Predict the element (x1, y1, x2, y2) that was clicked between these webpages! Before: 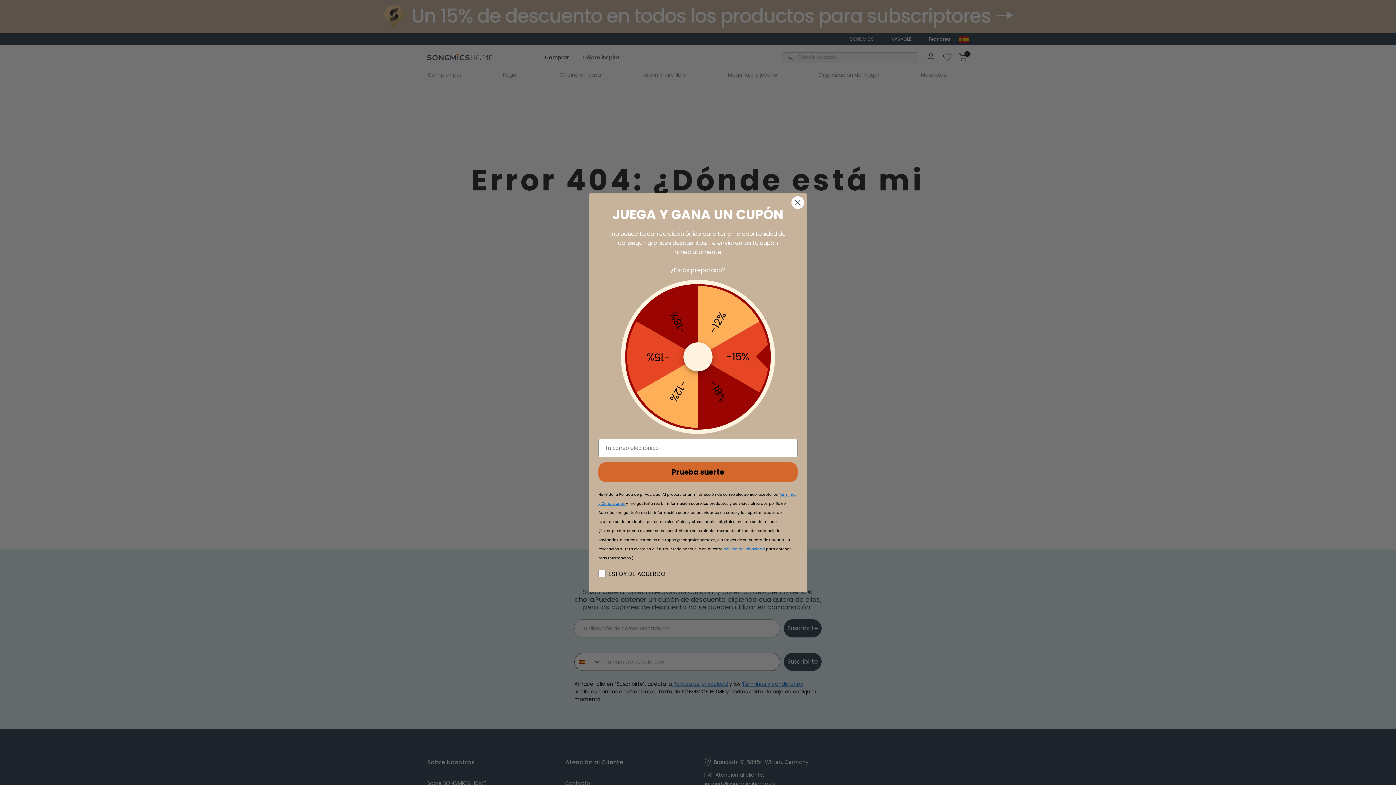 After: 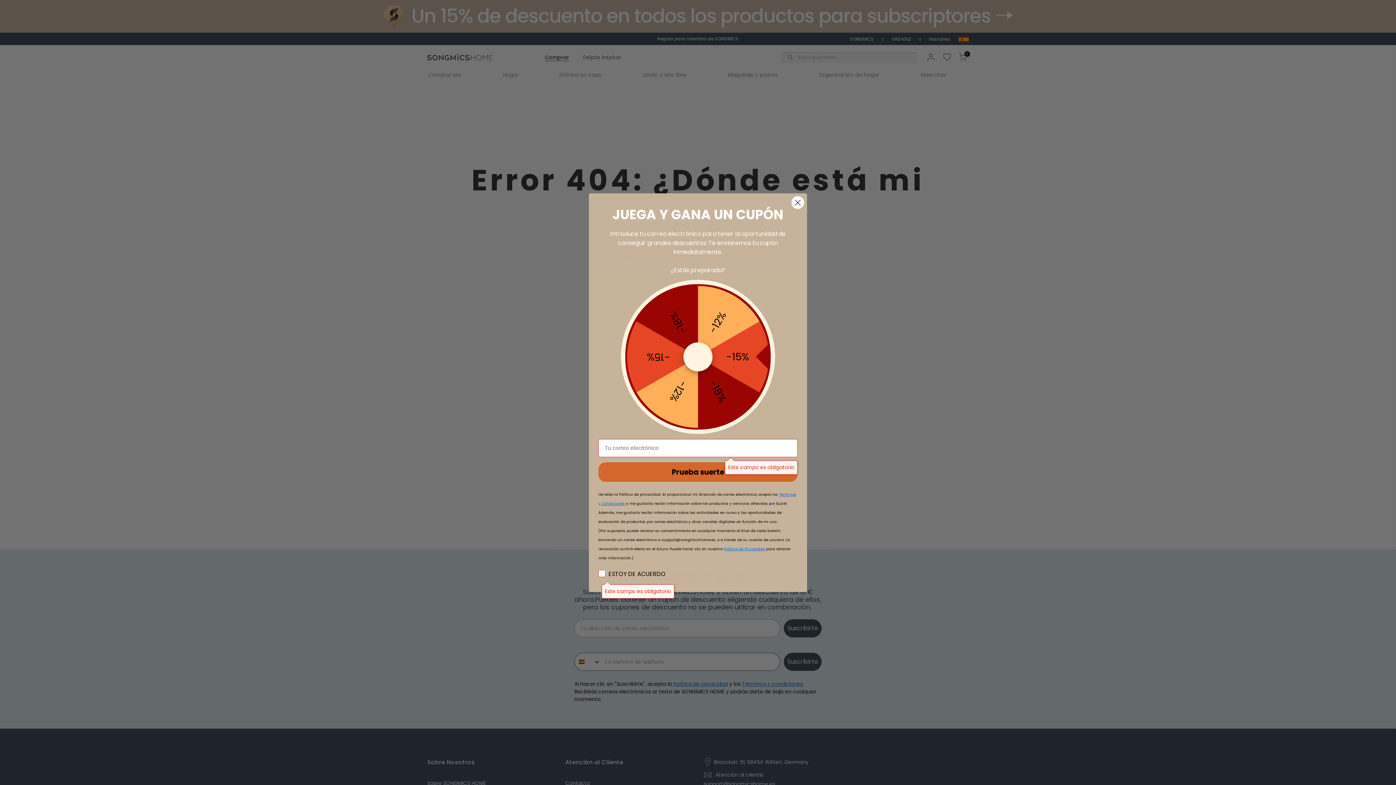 Action: bbox: (598, 462, 797, 482) label: Prueba suerte